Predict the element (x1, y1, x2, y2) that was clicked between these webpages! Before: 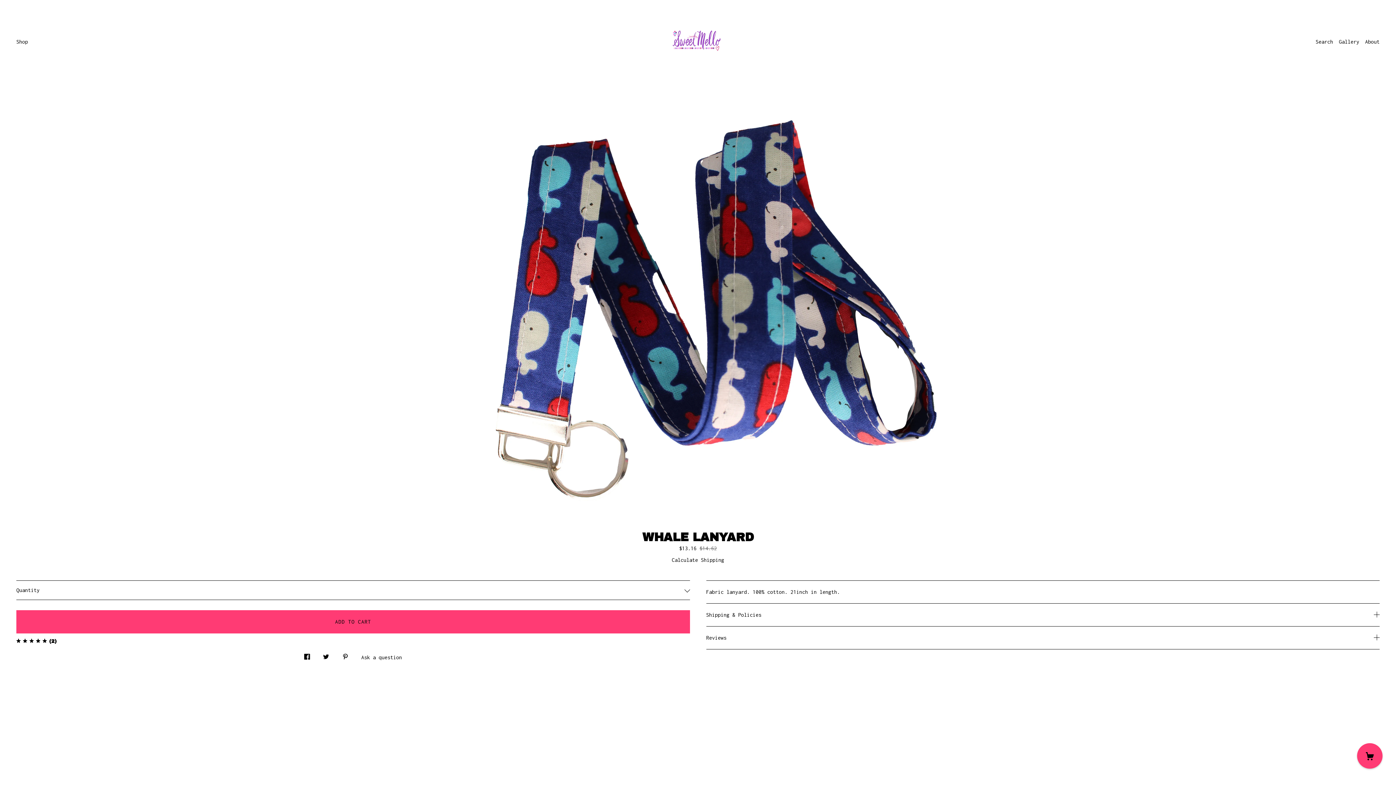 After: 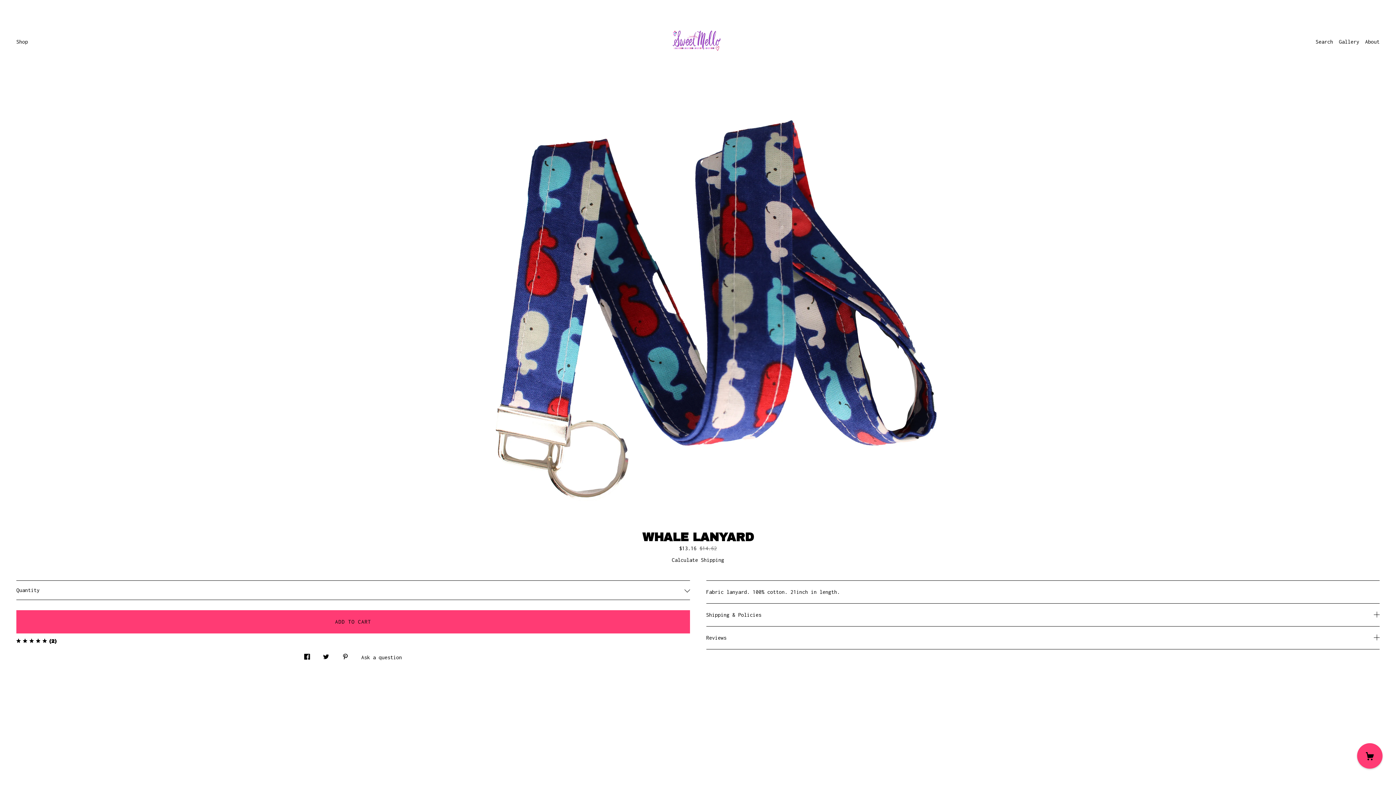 Action: label: social media share for  pinterest bbox: (342, 648, 348, 661)